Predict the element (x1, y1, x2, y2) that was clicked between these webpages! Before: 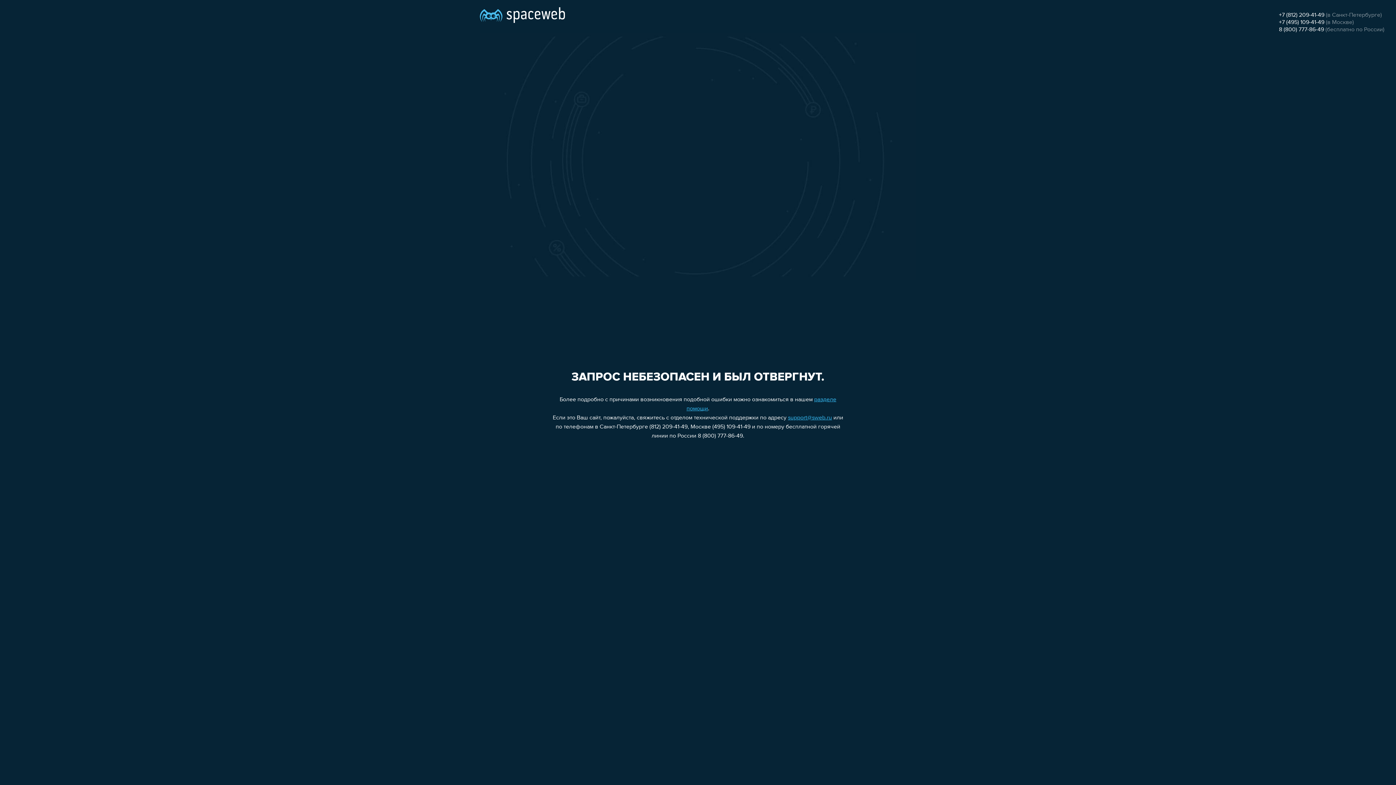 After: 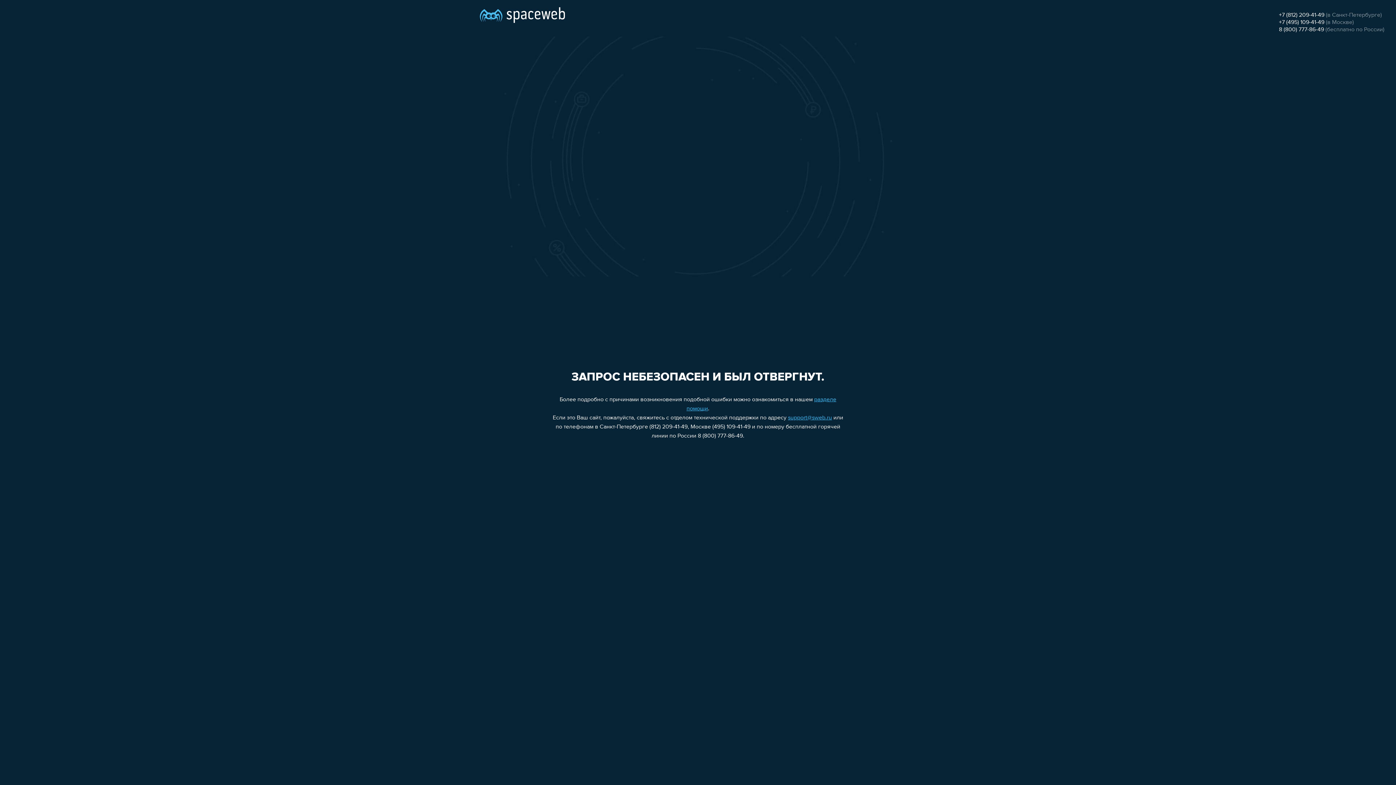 Action: label: support@sweb.ru bbox: (788, 415, 832, 421)